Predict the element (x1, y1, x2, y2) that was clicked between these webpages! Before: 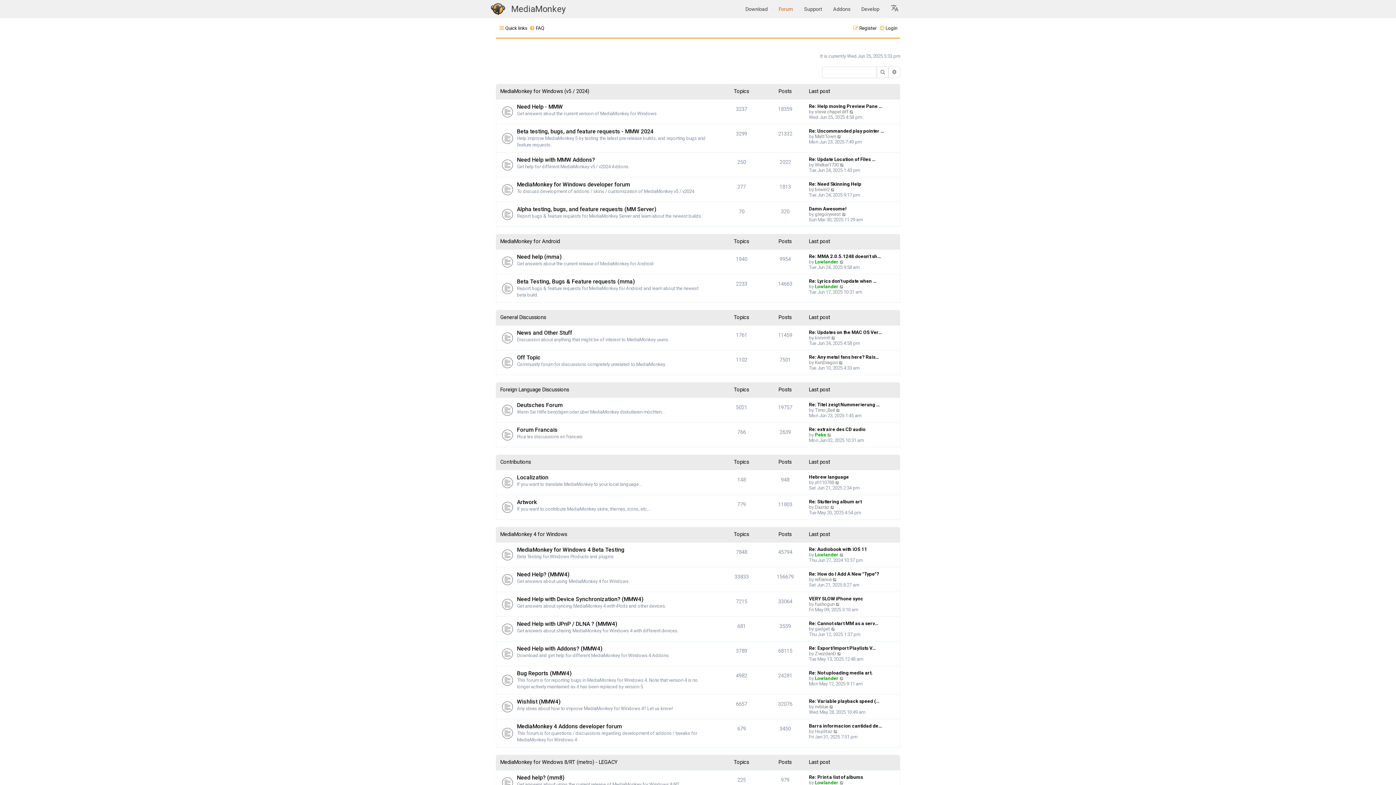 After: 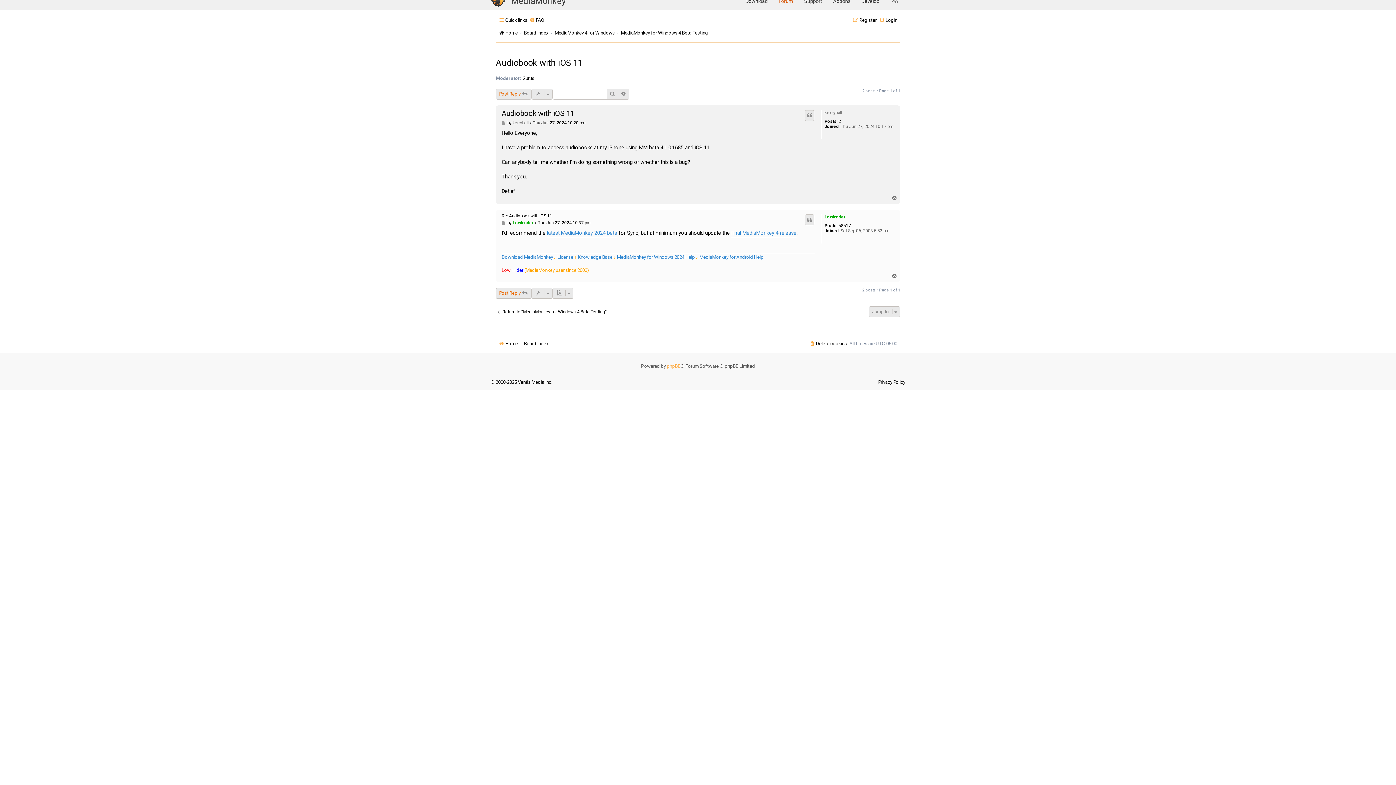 Action: label: View the latest post bbox: (839, 552, 844, 557)